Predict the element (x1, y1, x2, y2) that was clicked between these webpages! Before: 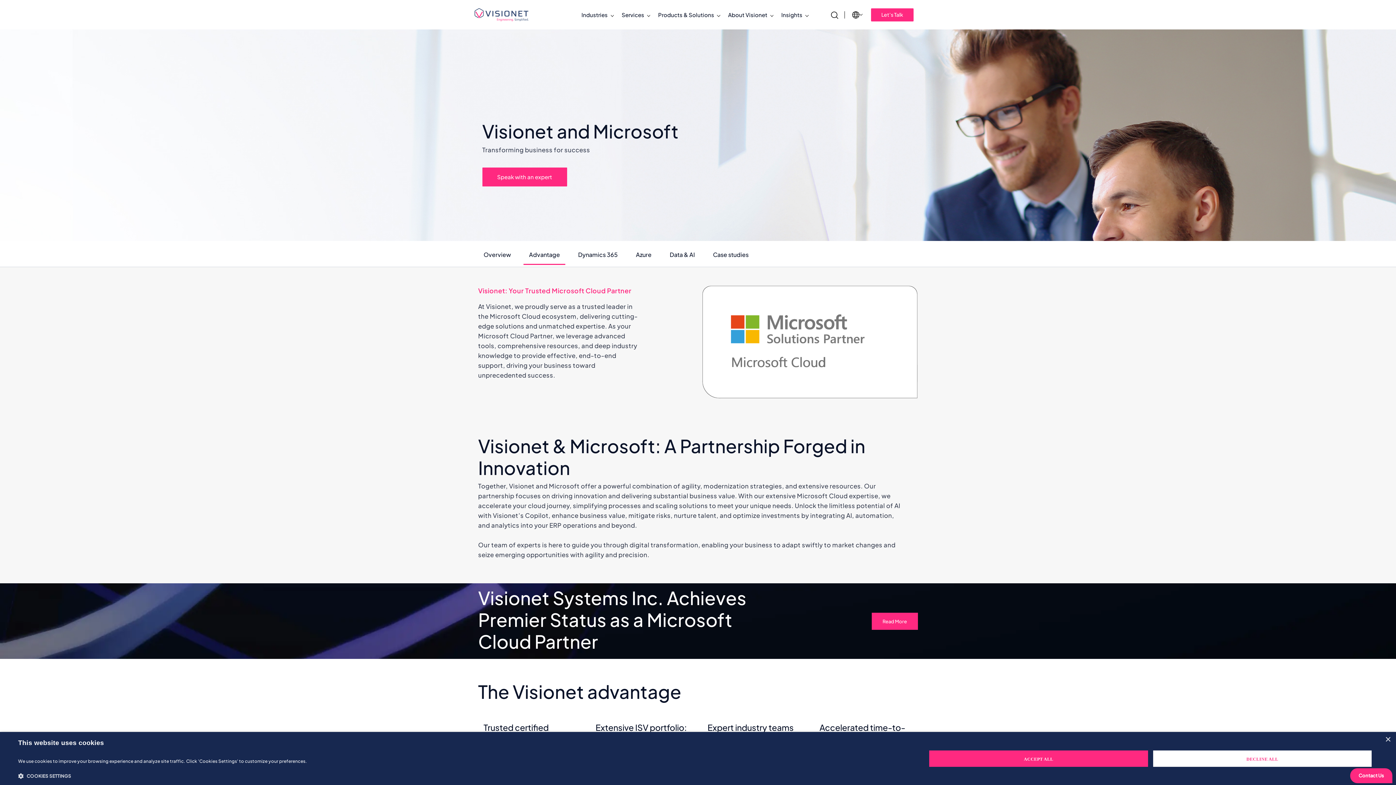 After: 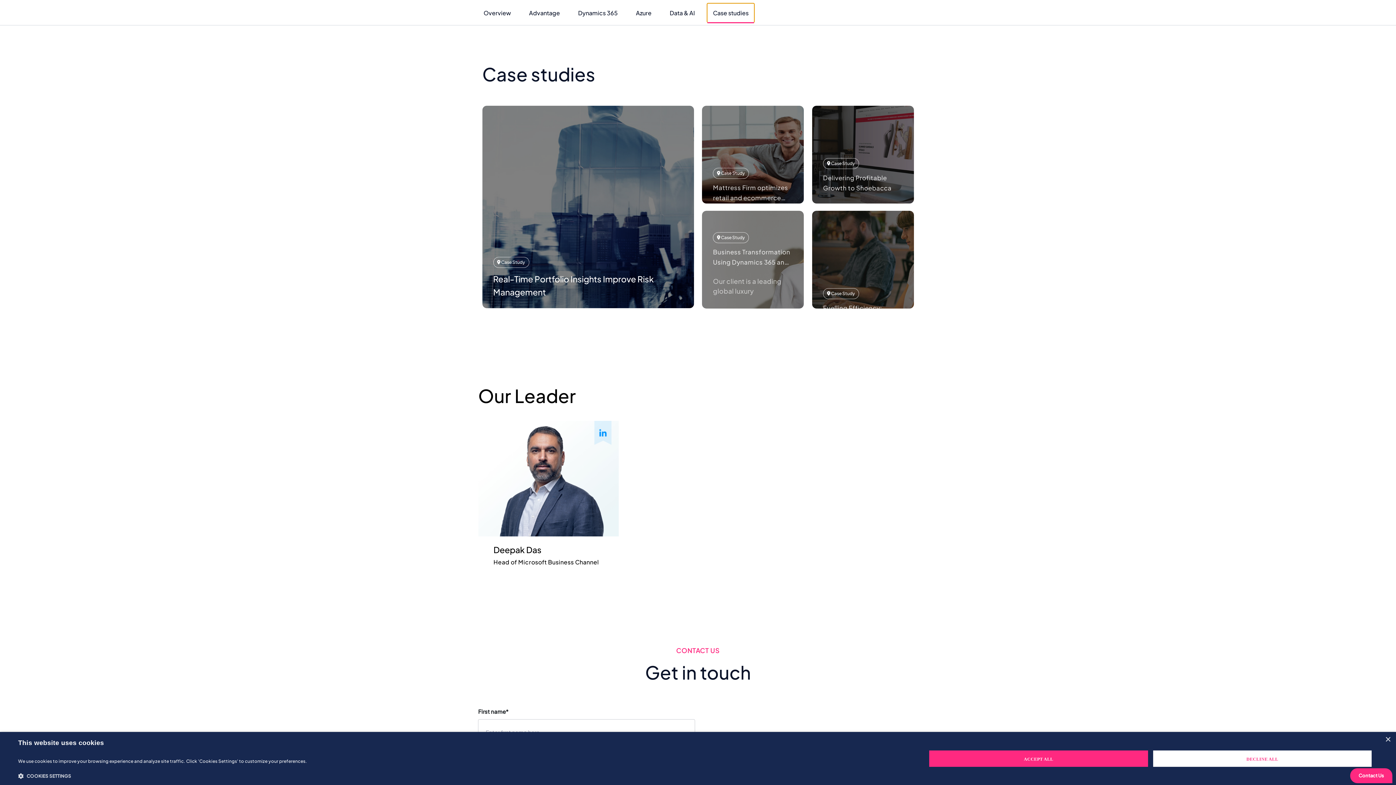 Action: label: Case studies bbox: (707, 245, 754, 263)